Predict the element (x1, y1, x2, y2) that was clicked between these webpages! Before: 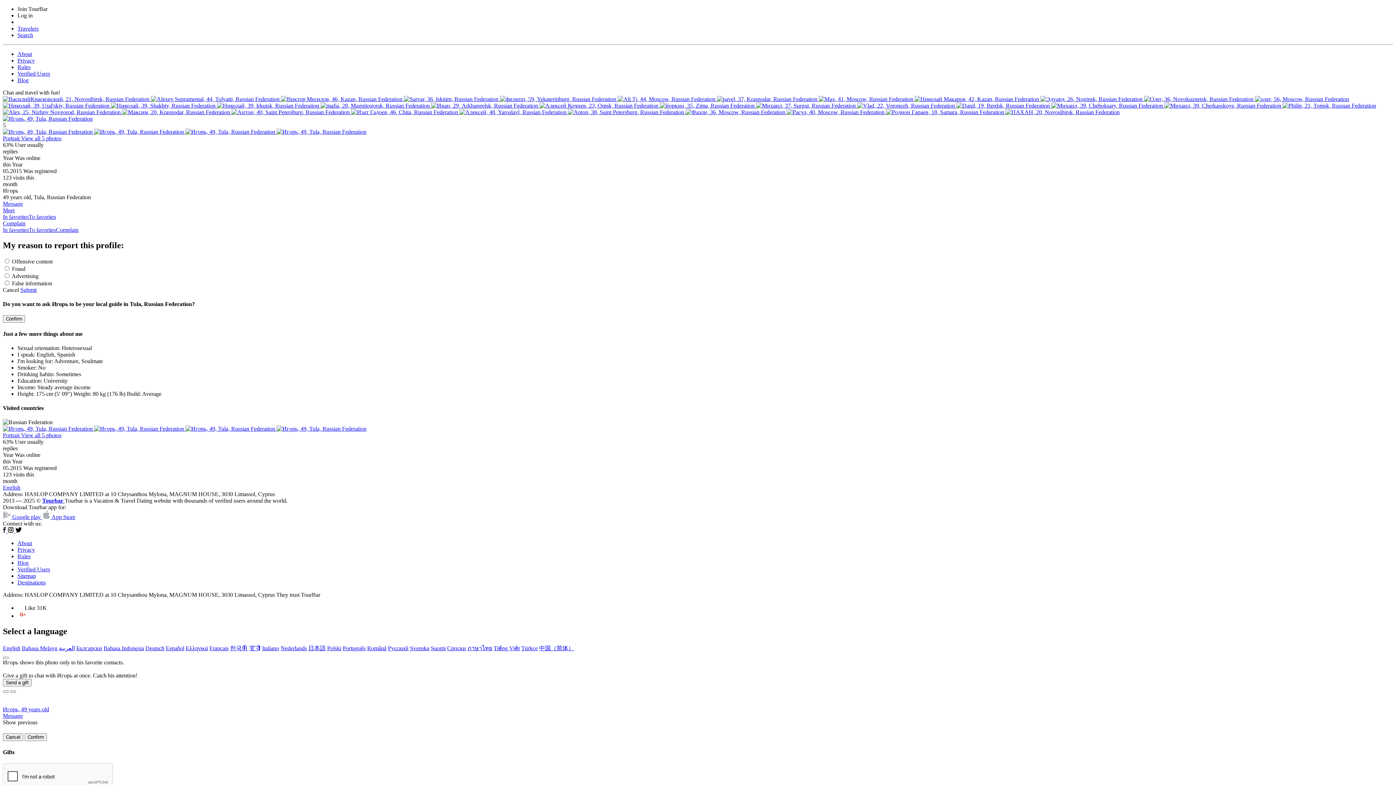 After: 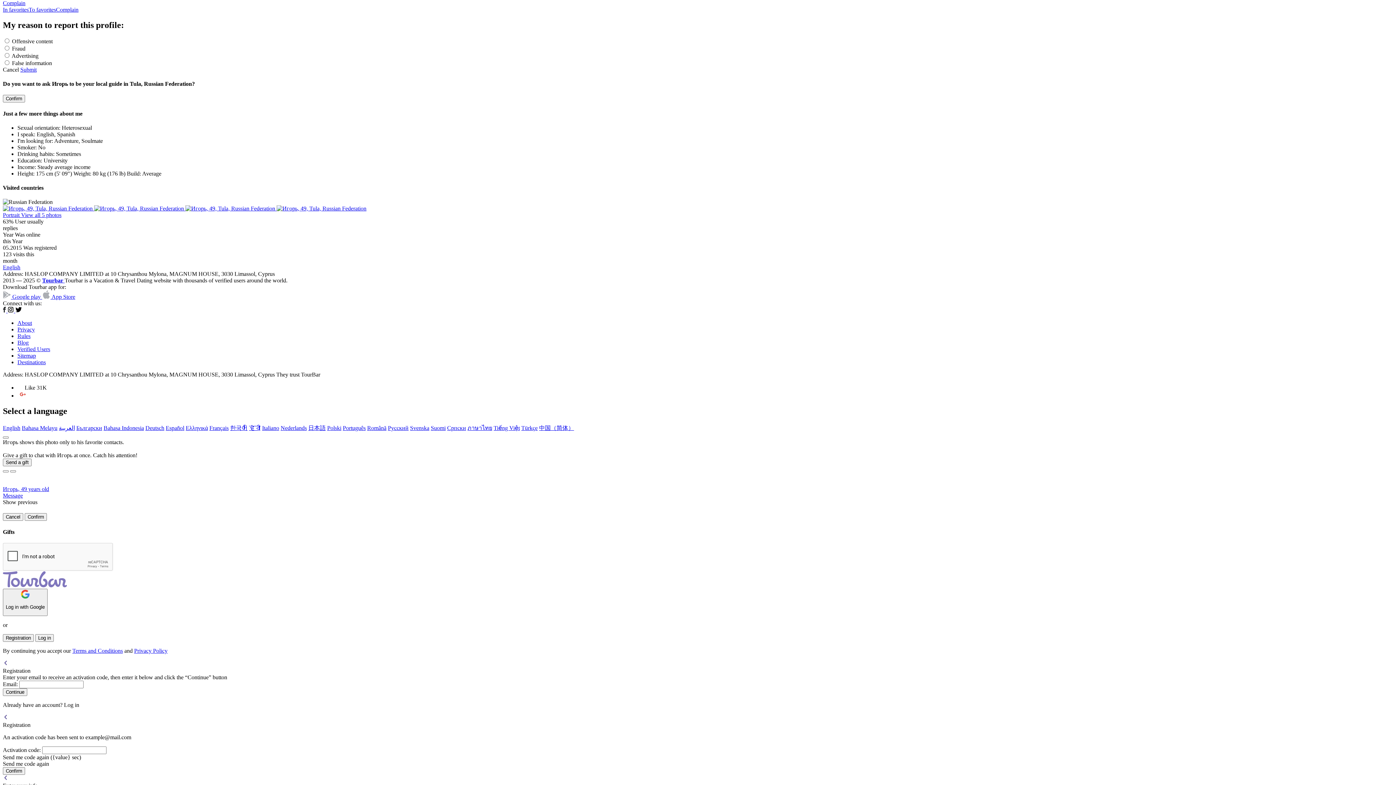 Action: bbox: (20, 286, 36, 293) label: Submit